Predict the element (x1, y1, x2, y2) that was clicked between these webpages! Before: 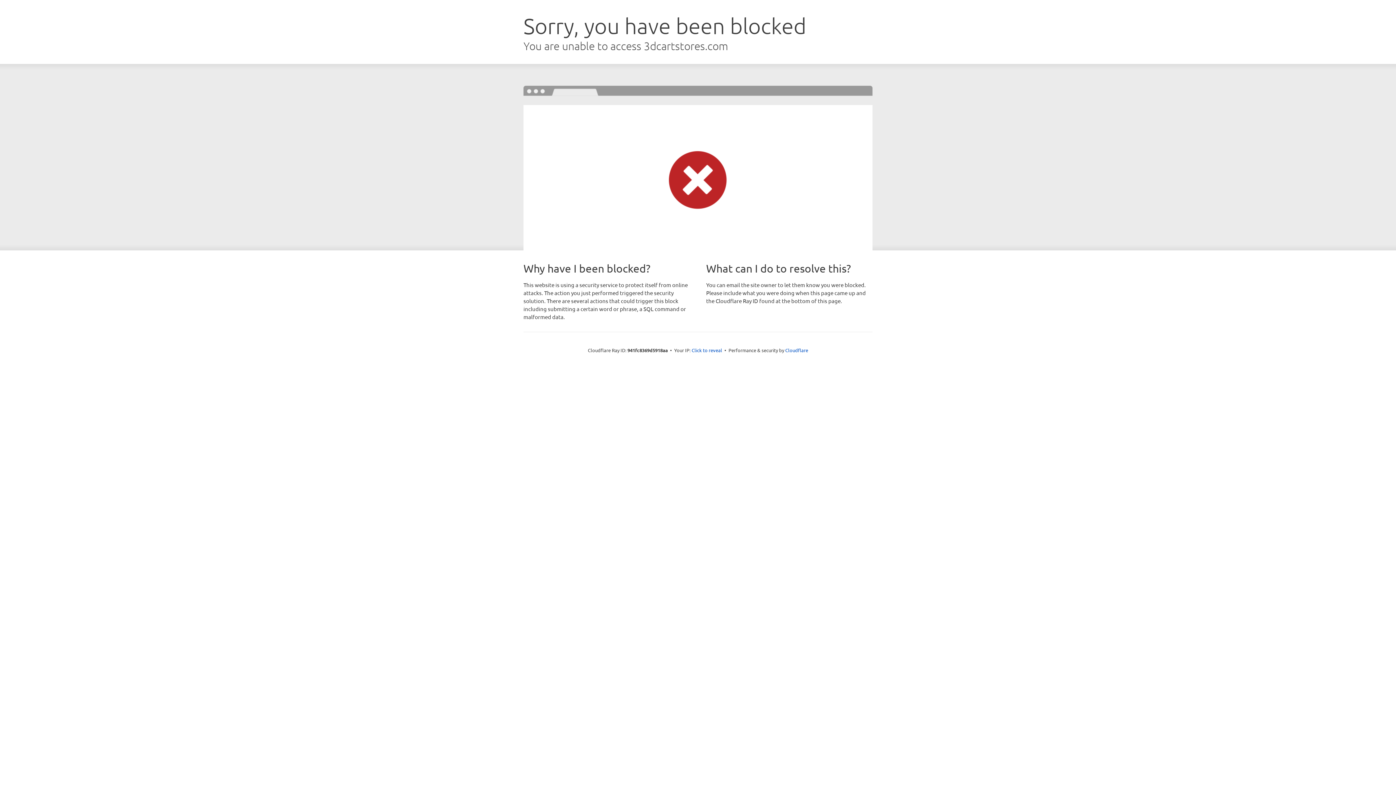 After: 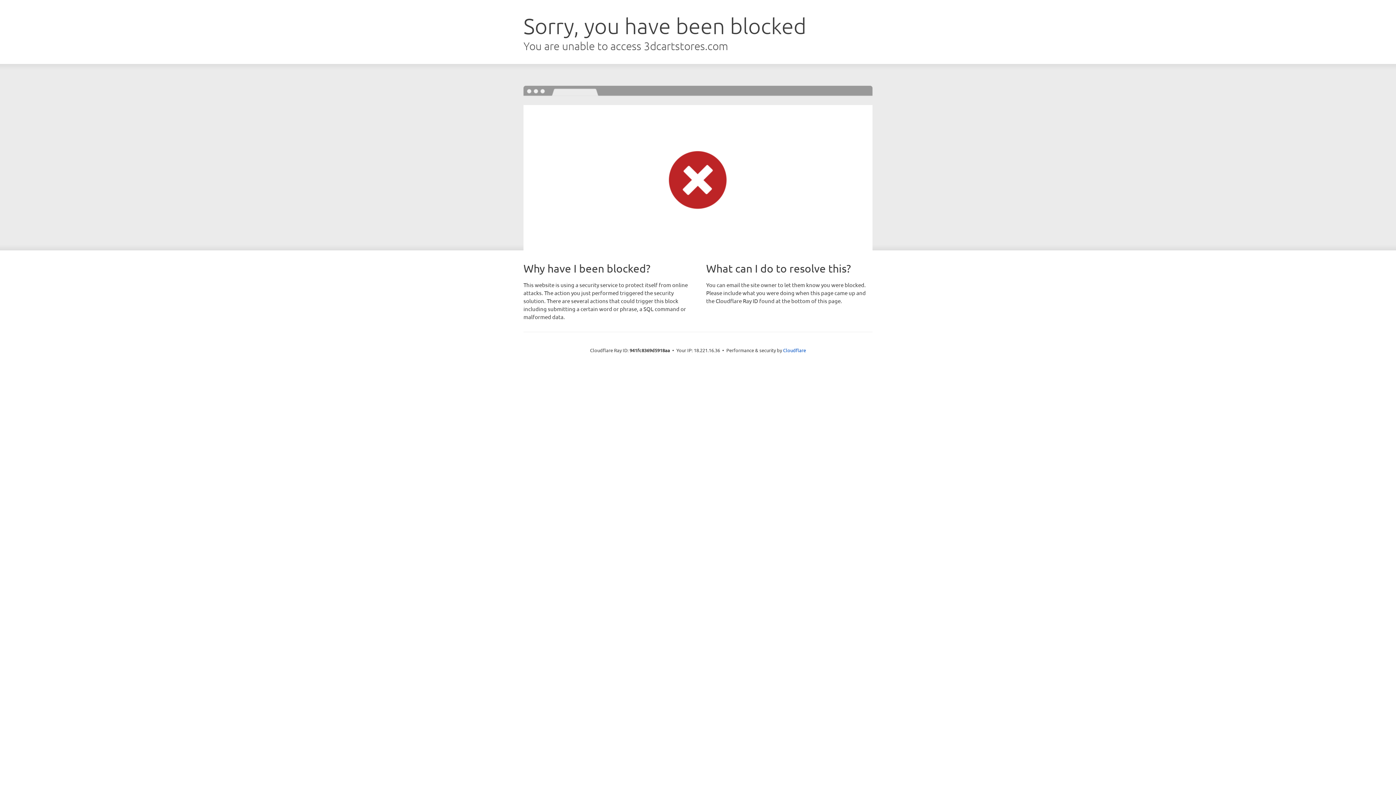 Action: bbox: (691, 346, 722, 353) label: Click to reveal